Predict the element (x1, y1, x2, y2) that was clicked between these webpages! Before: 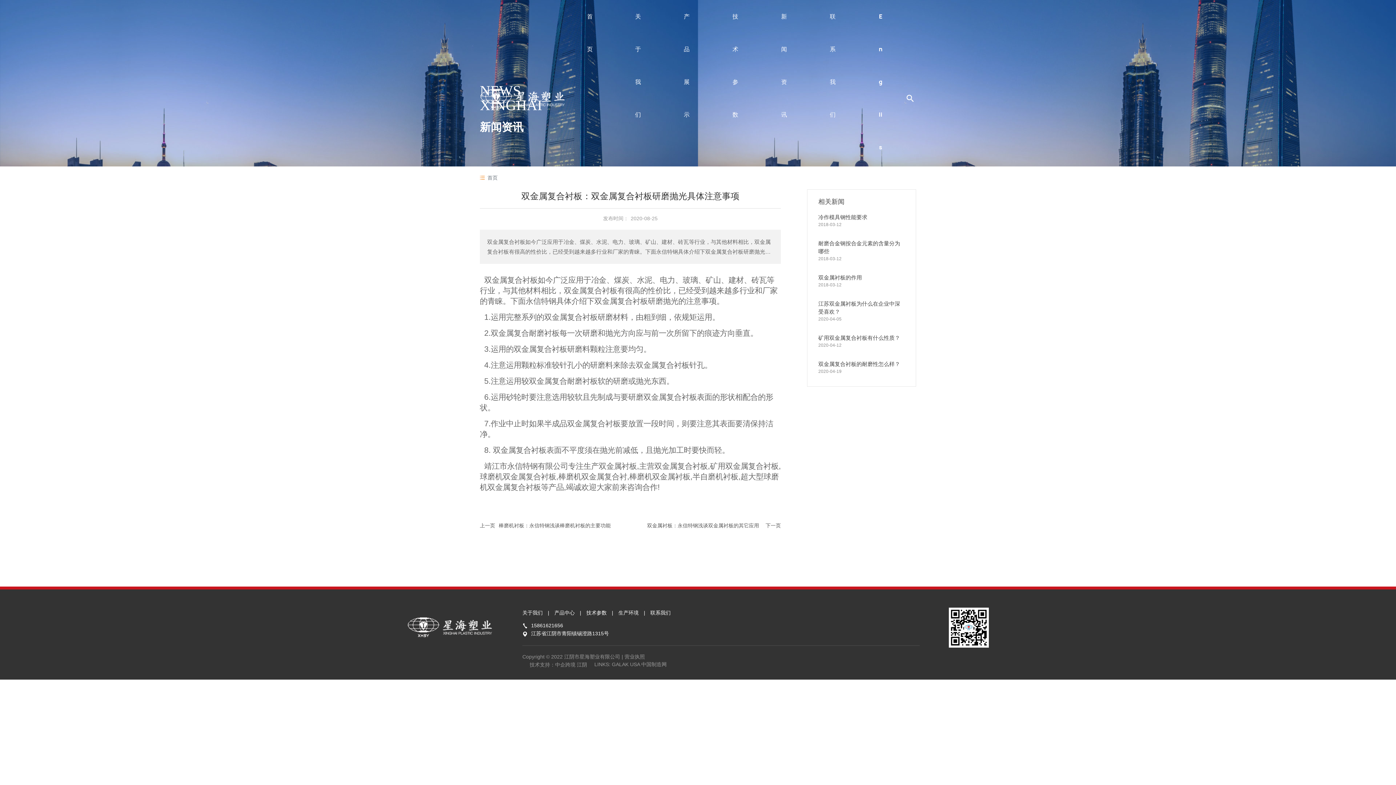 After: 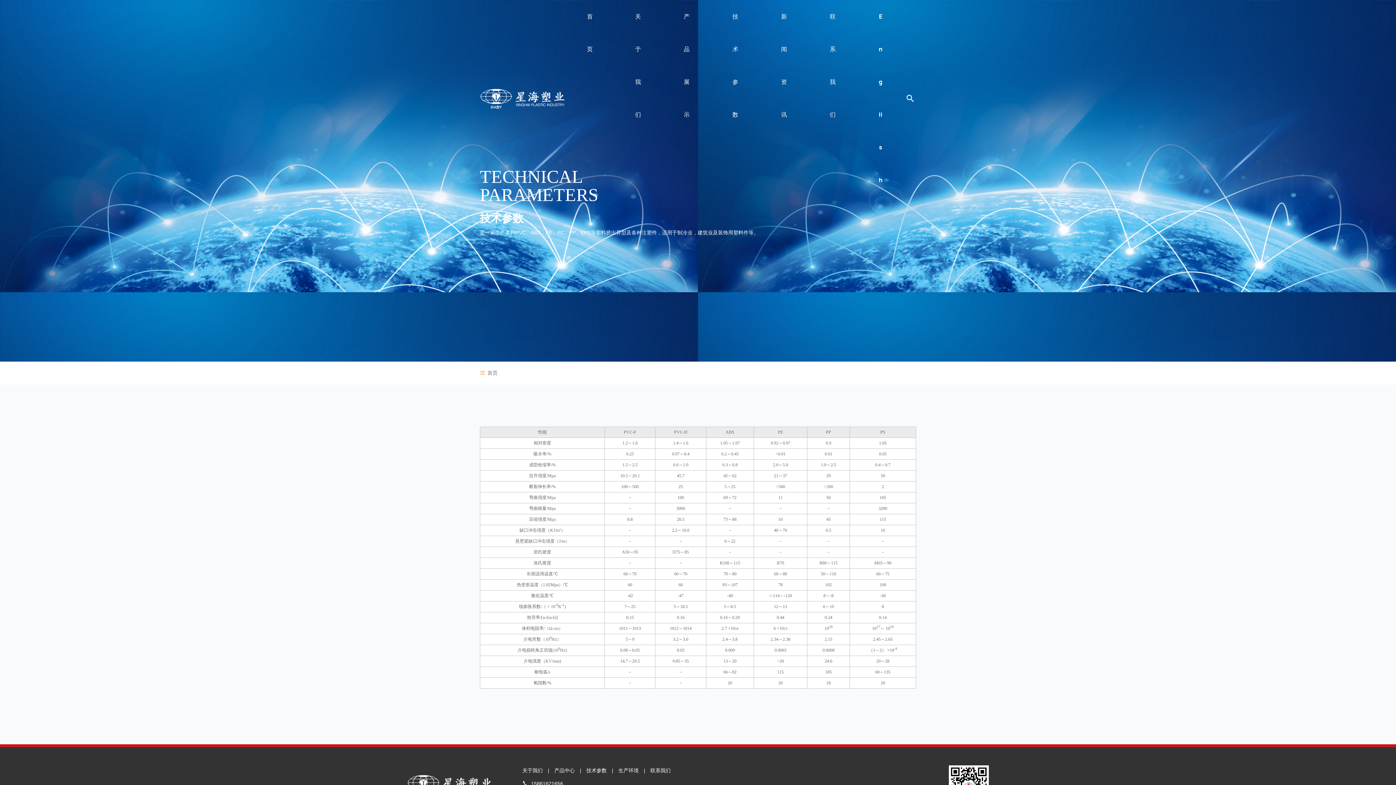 Action: label: 技术参数 bbox: (711, 0, 759, 130)